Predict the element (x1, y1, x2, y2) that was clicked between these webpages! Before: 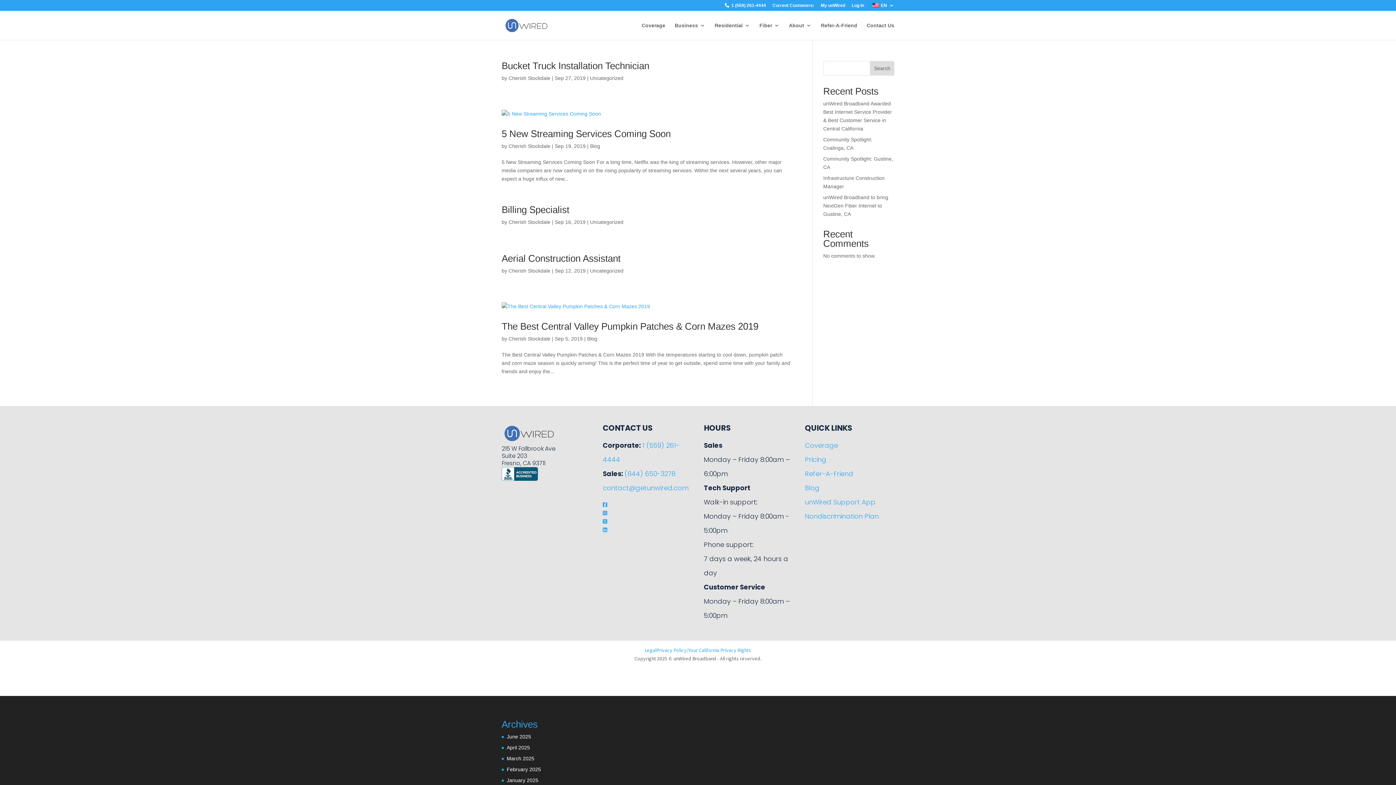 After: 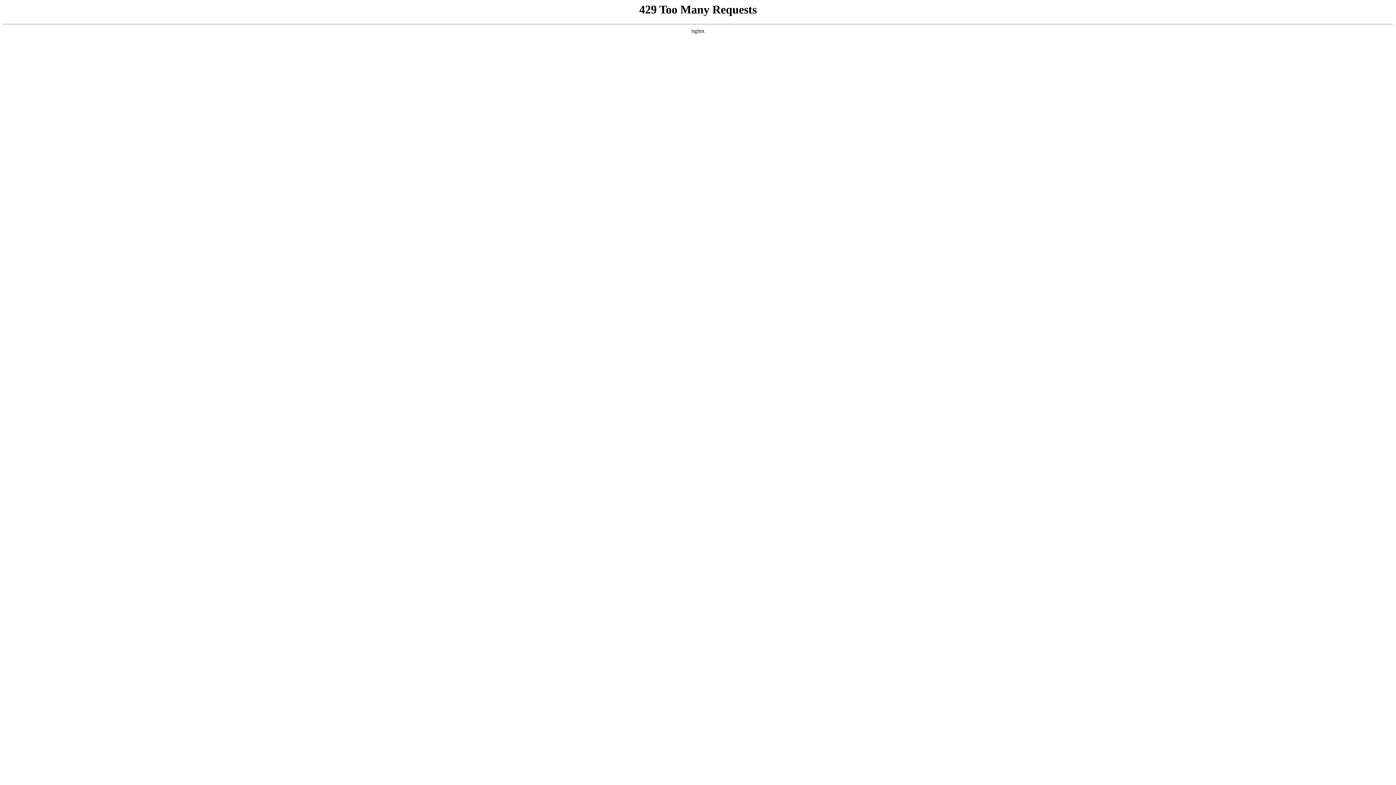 Action: bbox: (503, 22, 550, 27)